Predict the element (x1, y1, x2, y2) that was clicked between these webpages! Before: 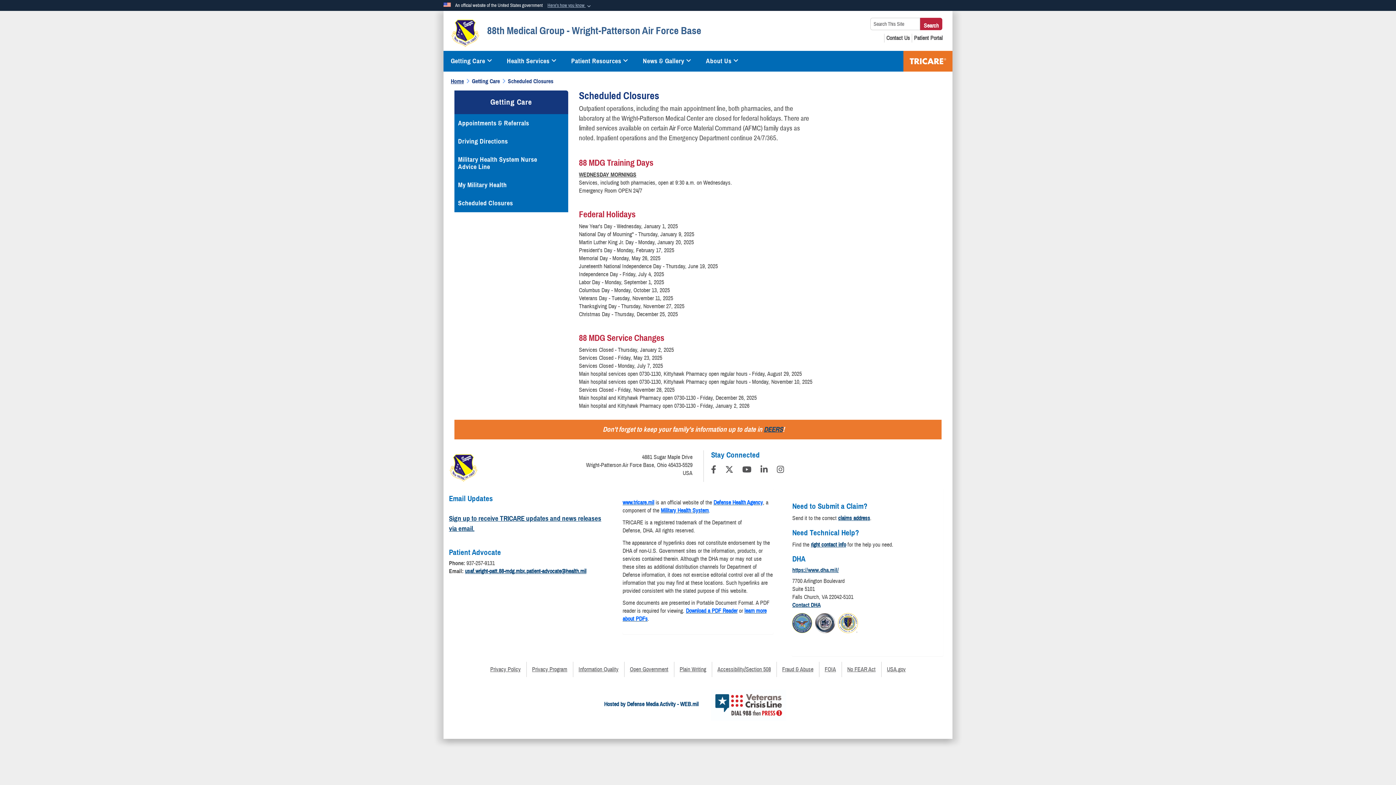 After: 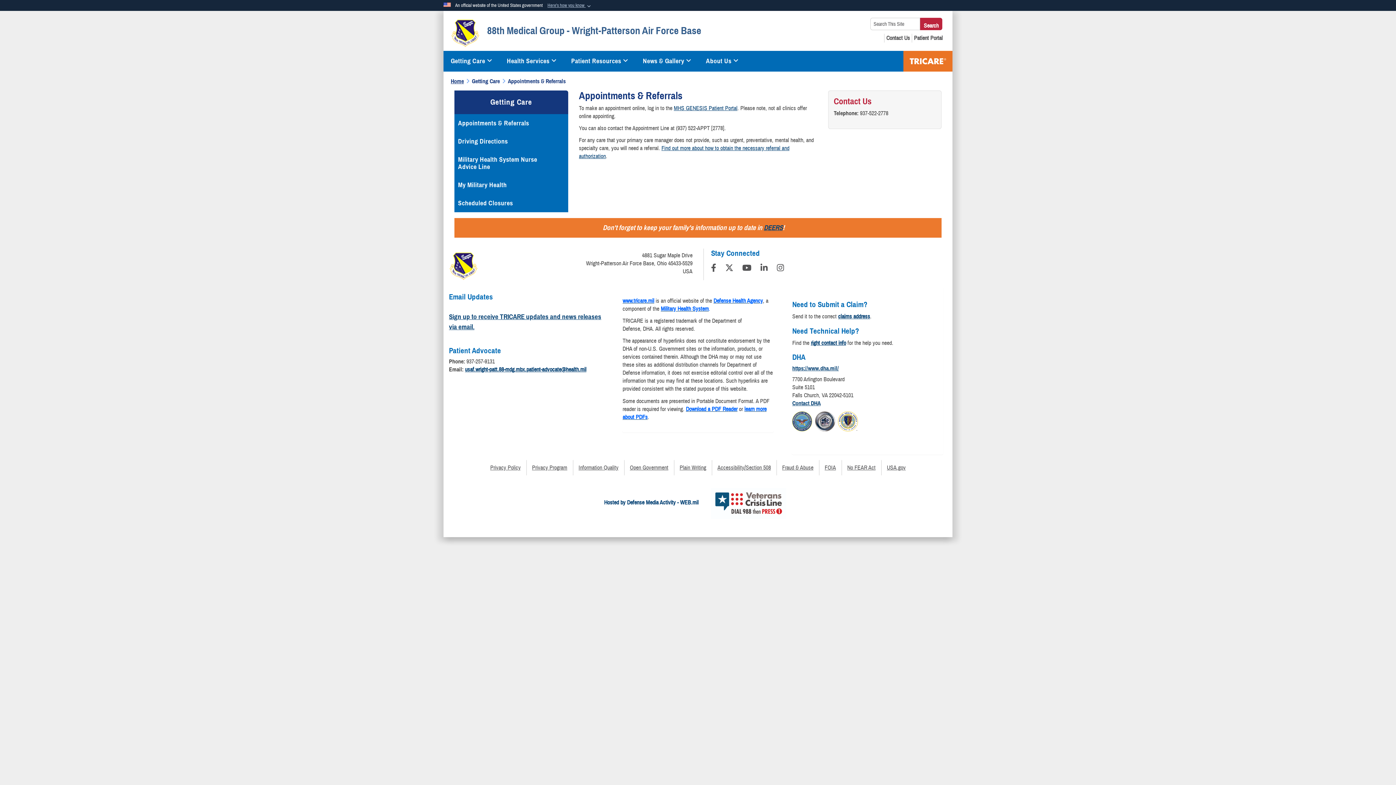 Action: label: Appointments & Referrals bbox: (454, 114, 568, 132)